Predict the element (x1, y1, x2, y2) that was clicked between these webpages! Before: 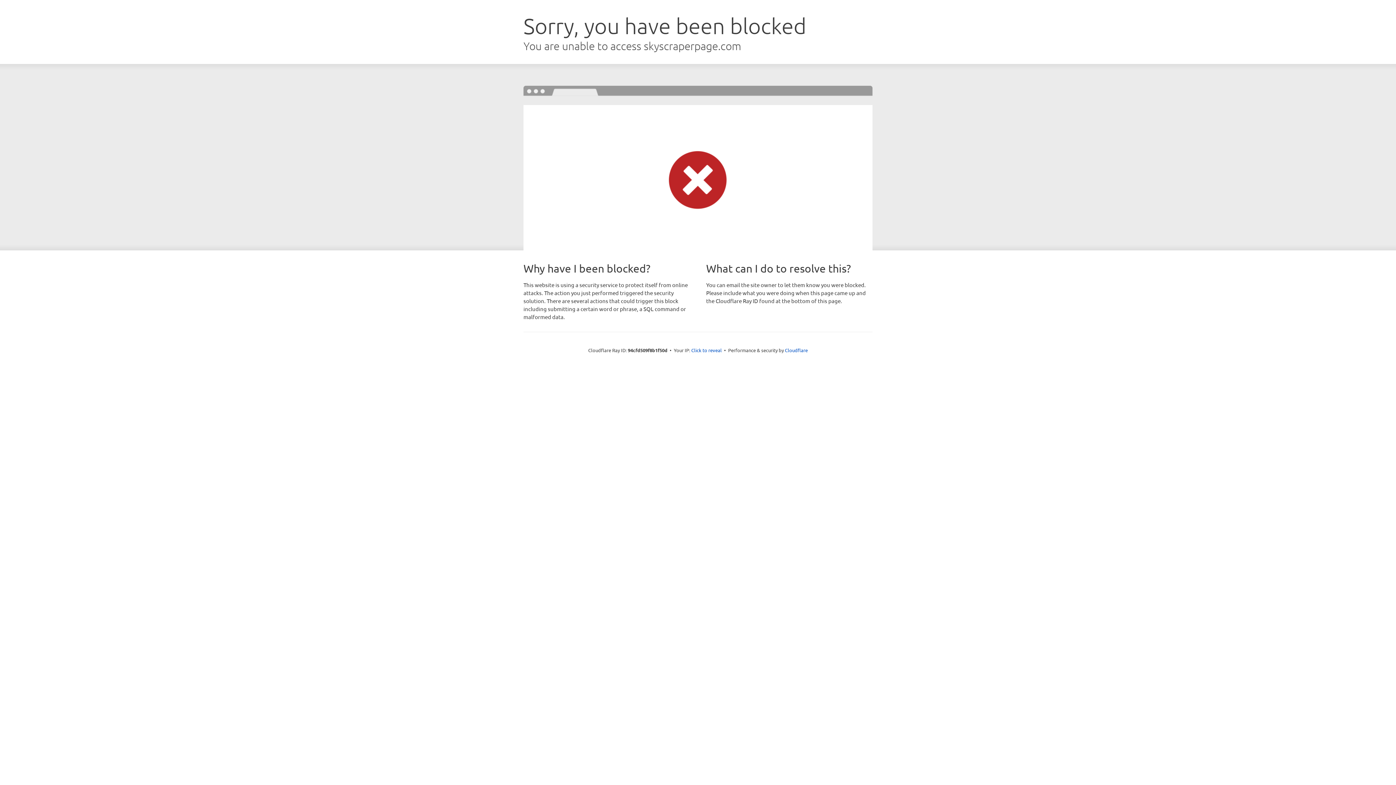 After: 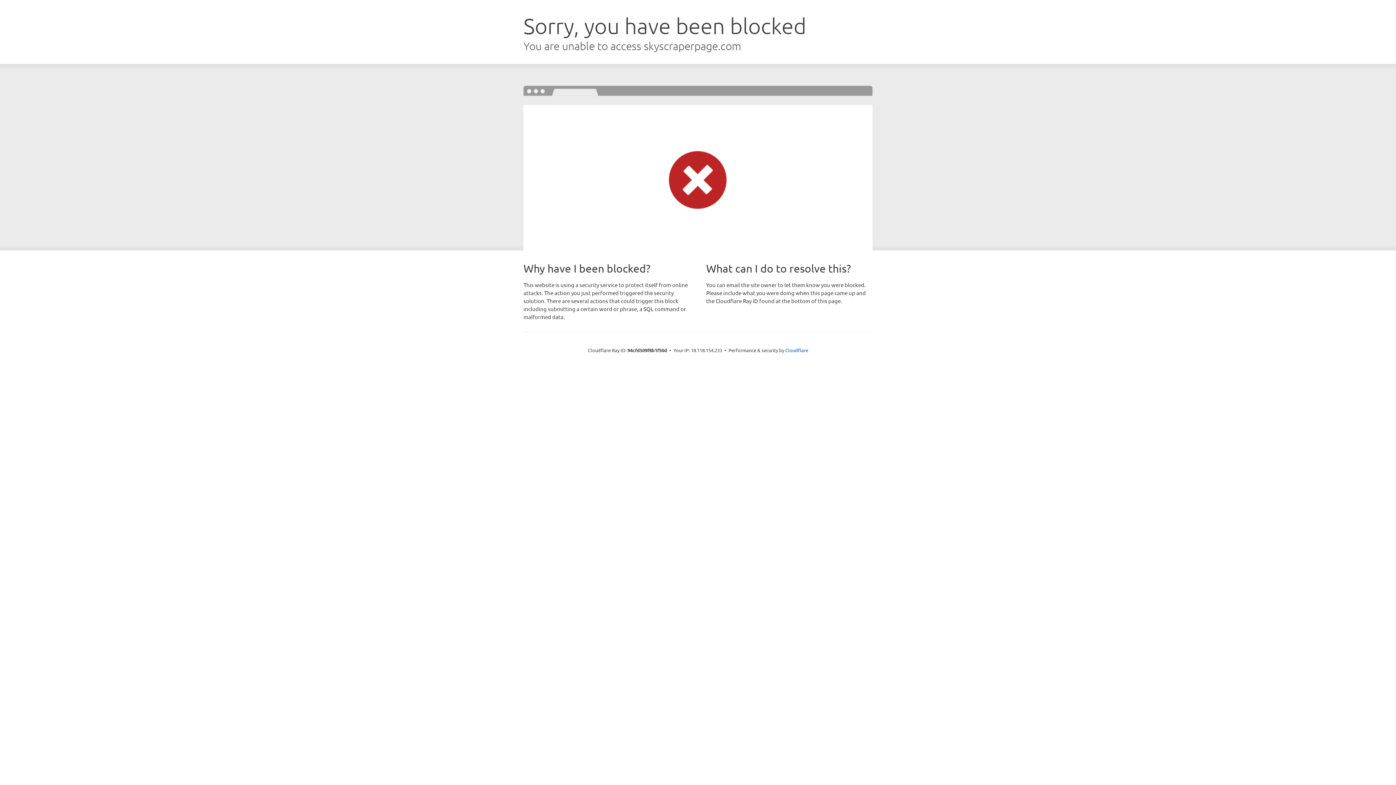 Action: label: Click to reveal bbox: (691, 346, 722, 353)